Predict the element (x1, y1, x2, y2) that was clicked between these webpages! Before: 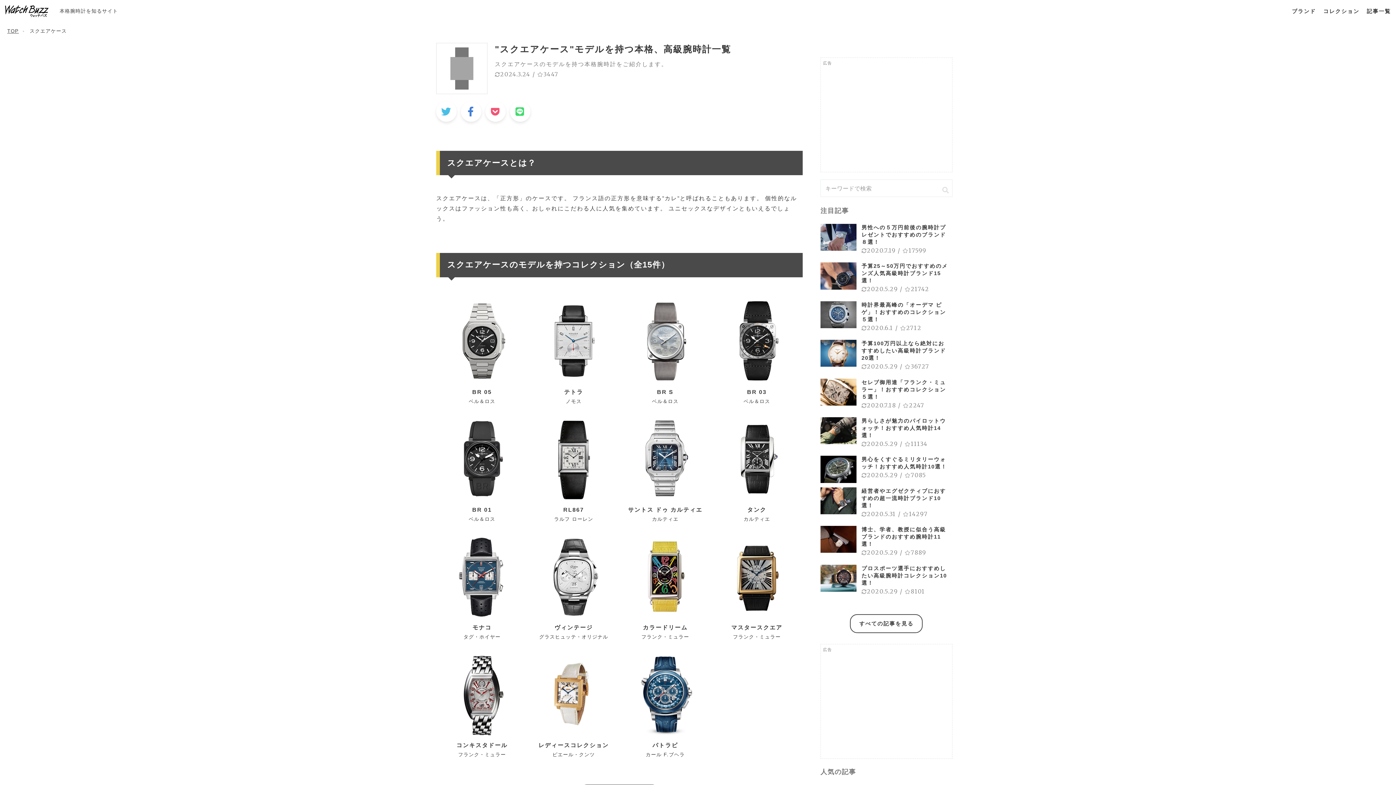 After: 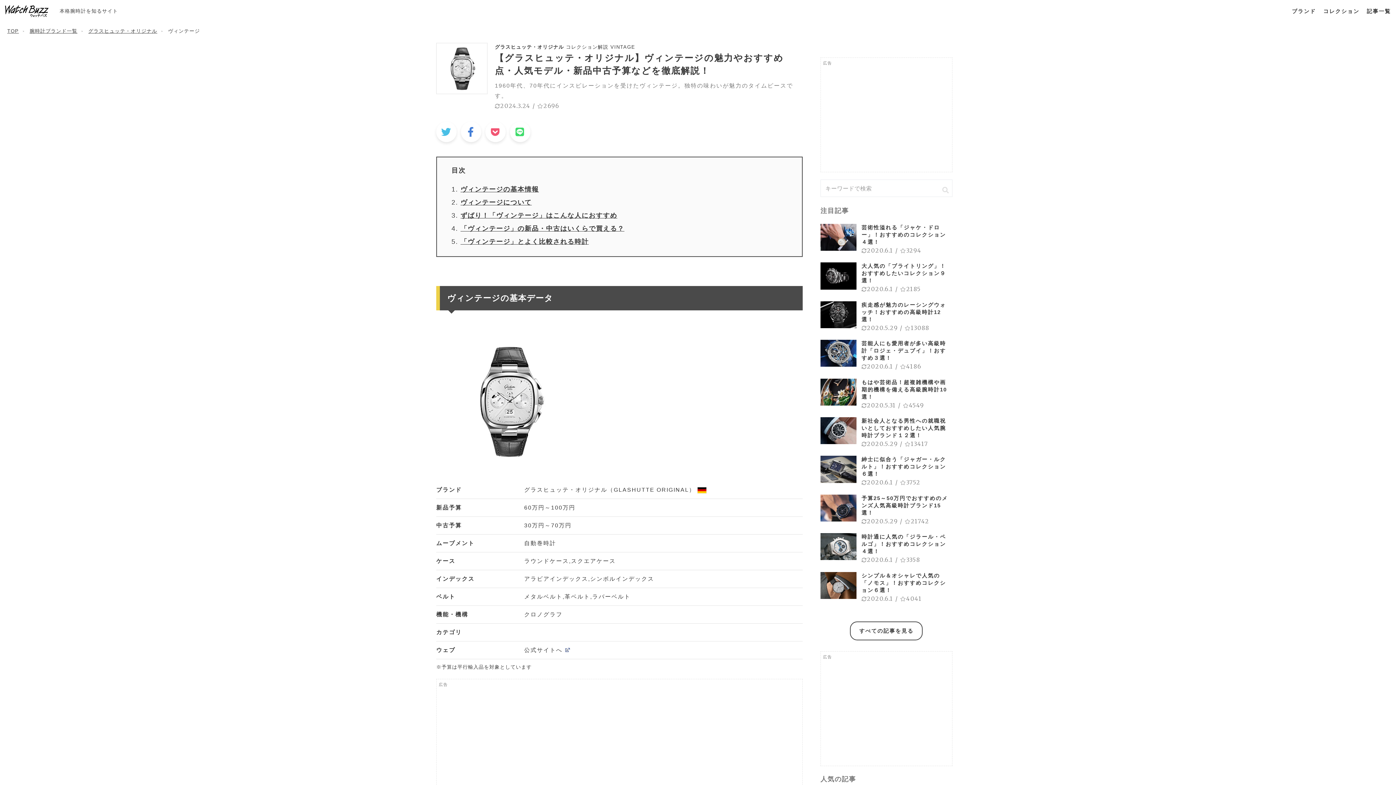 Action: bbox: (528, 531, 619, 641) label: ヴィンテージ

グラスヒュッテ・オリジナル